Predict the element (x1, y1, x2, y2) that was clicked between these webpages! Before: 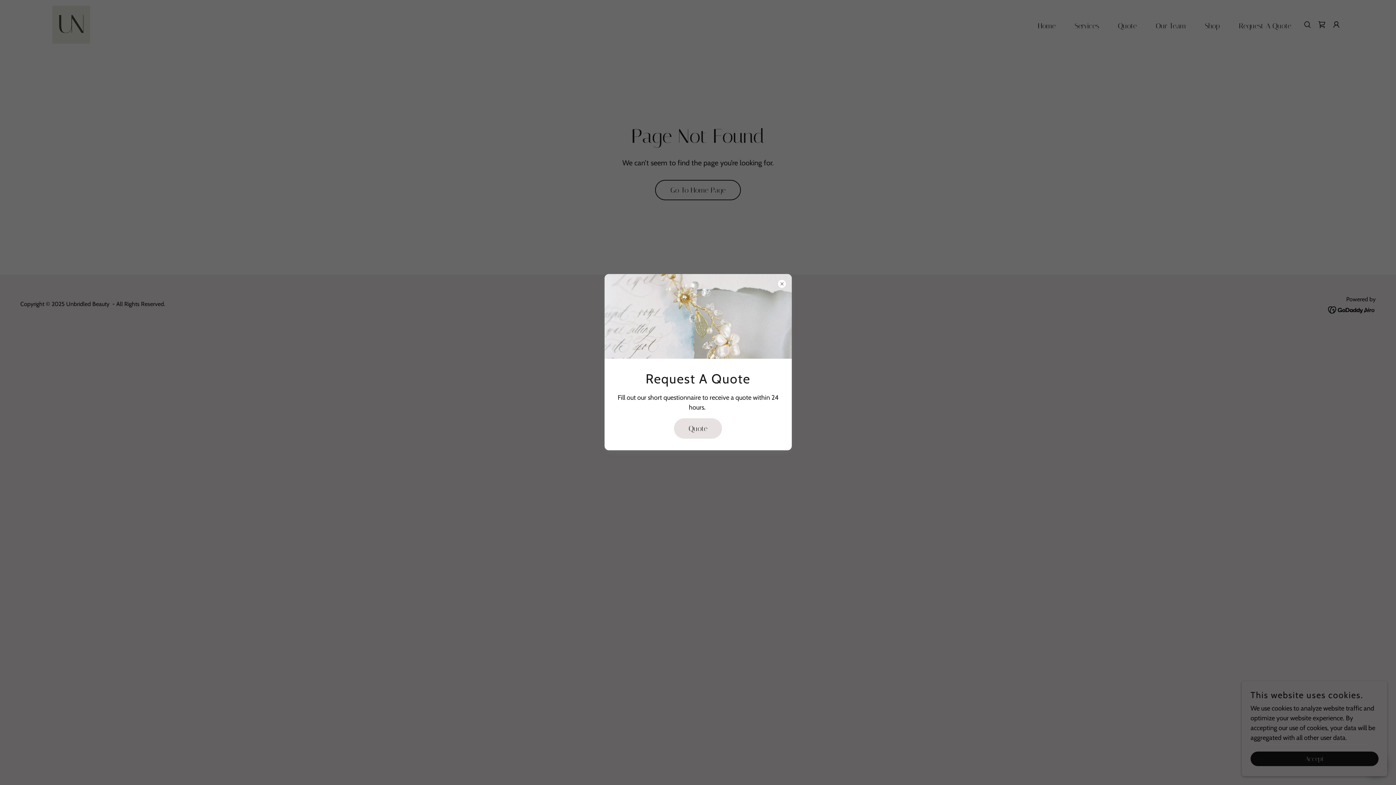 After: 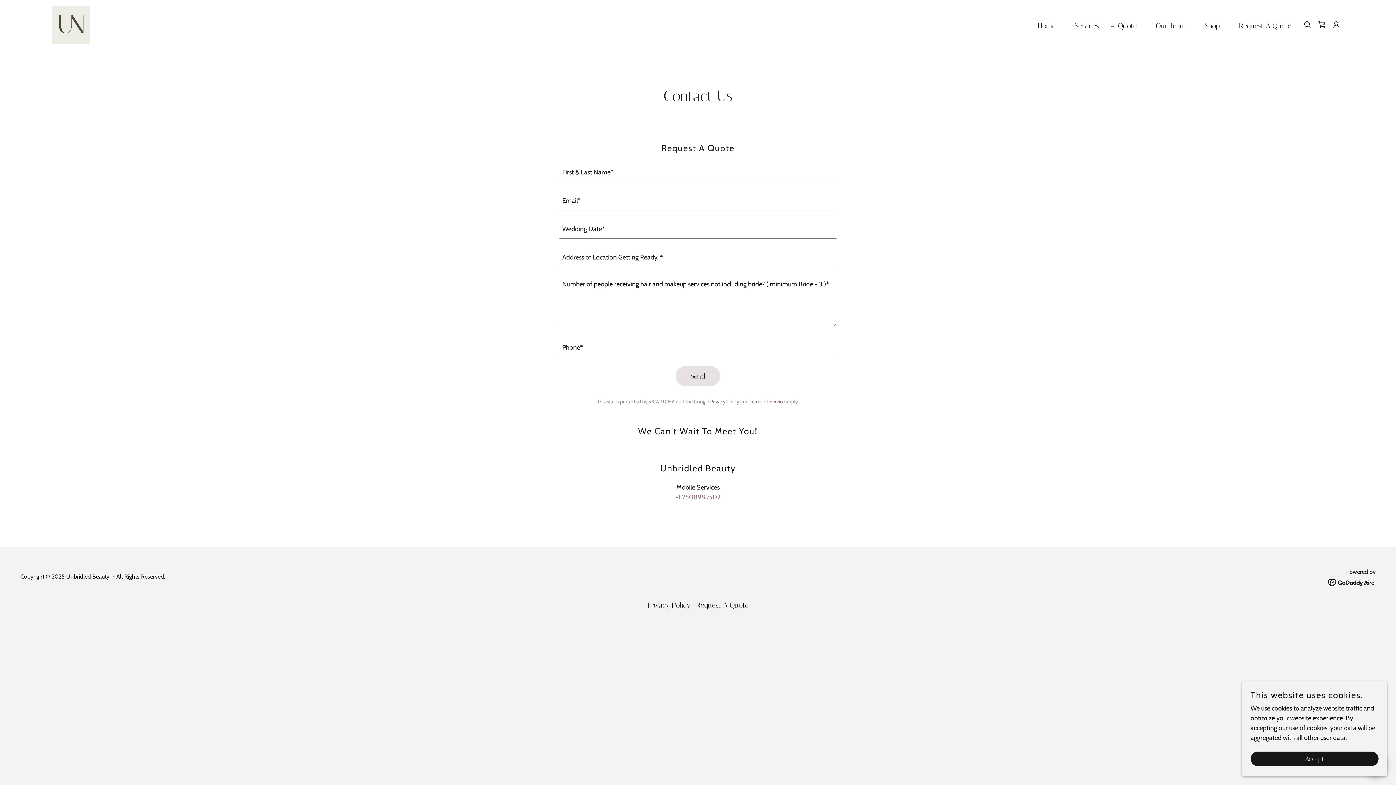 Action: bbox: (674, 418, 722, 438) label: Quote